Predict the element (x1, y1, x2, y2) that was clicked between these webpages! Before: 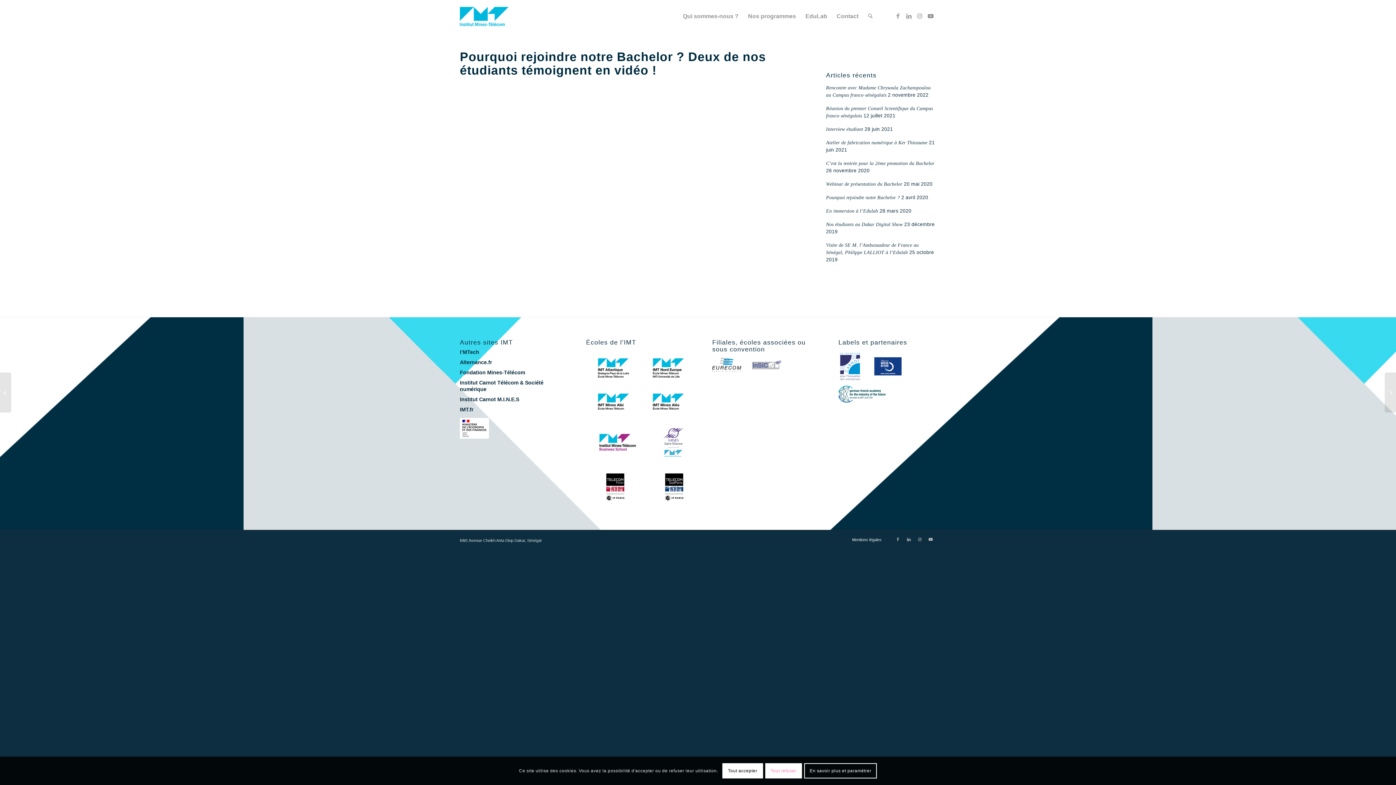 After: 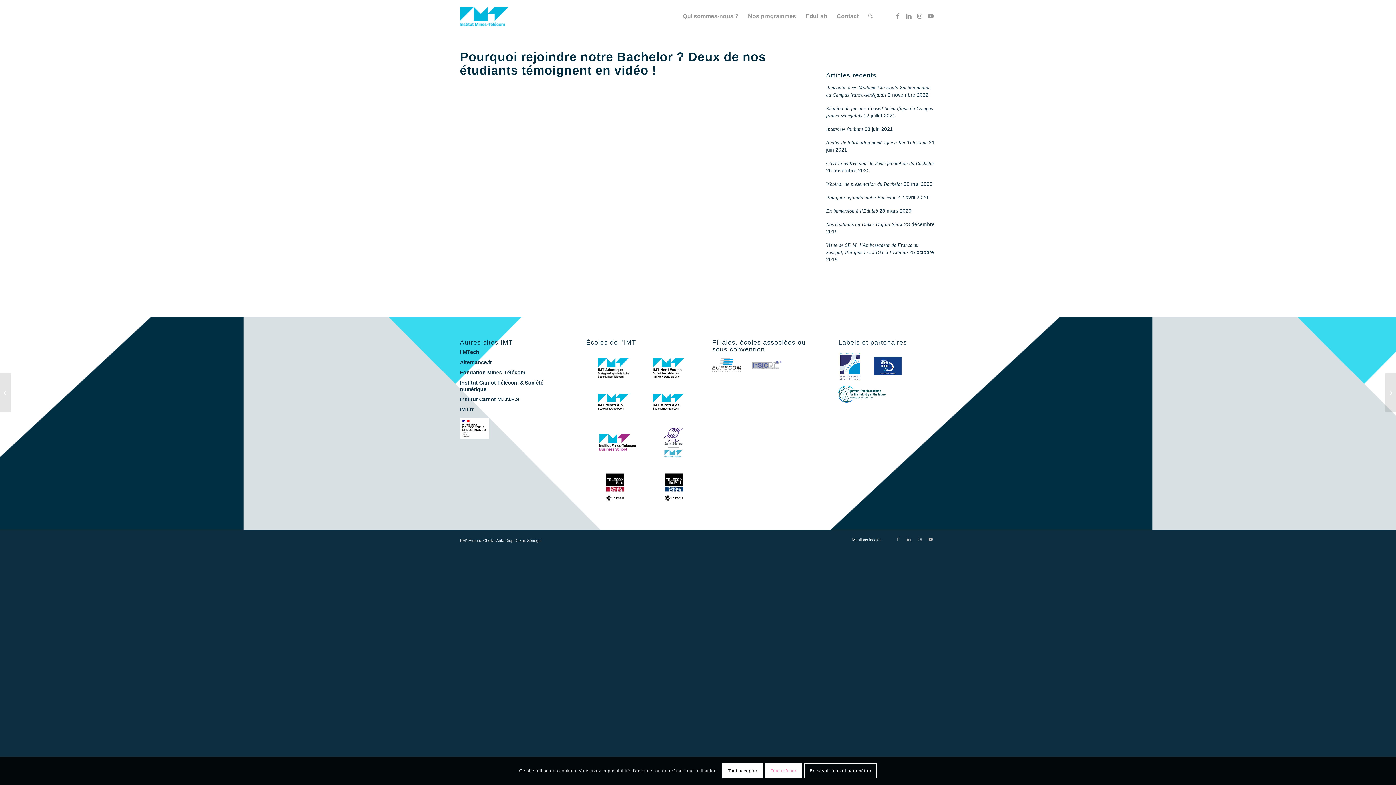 Action: bbox: (826, 194, 900, 200) label: Pourquoi rejoindre notre Bachelor ?